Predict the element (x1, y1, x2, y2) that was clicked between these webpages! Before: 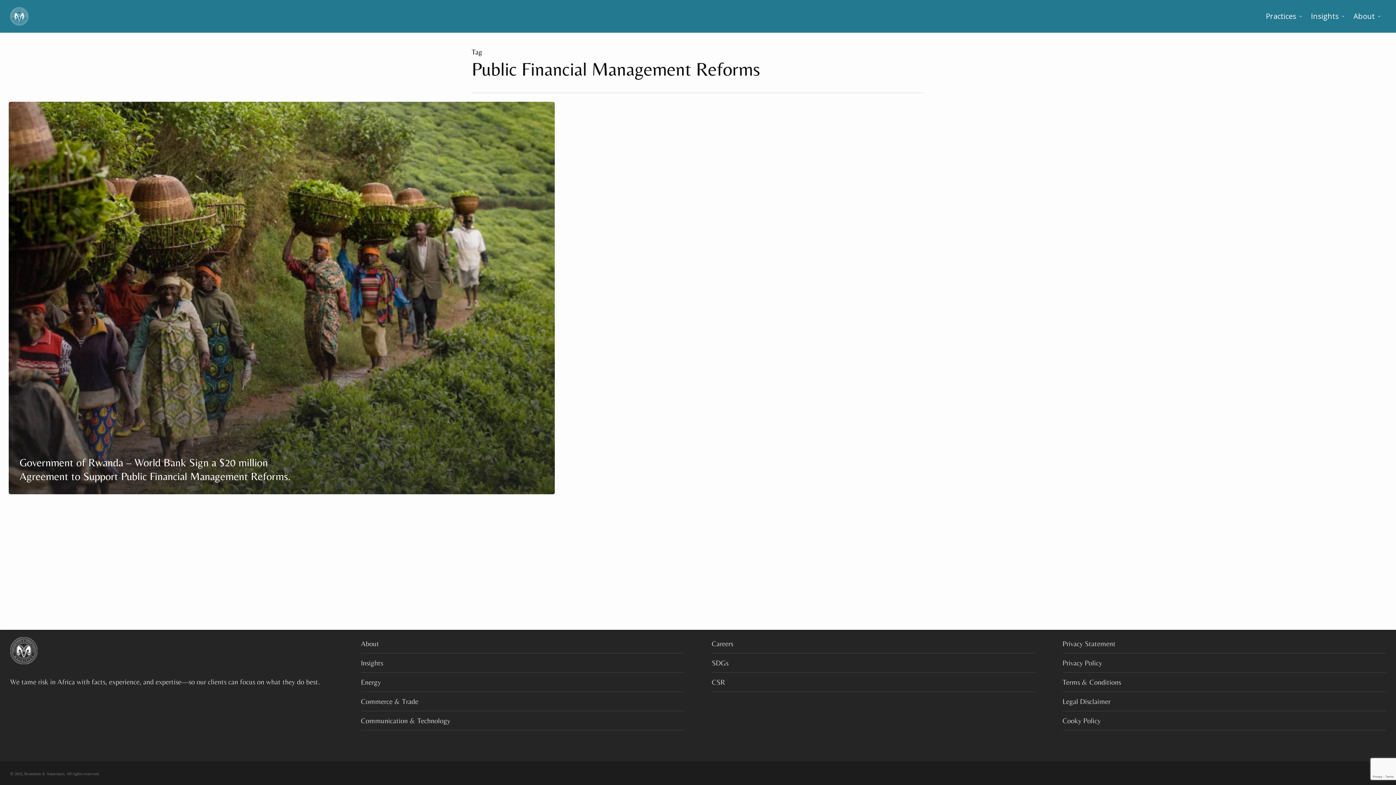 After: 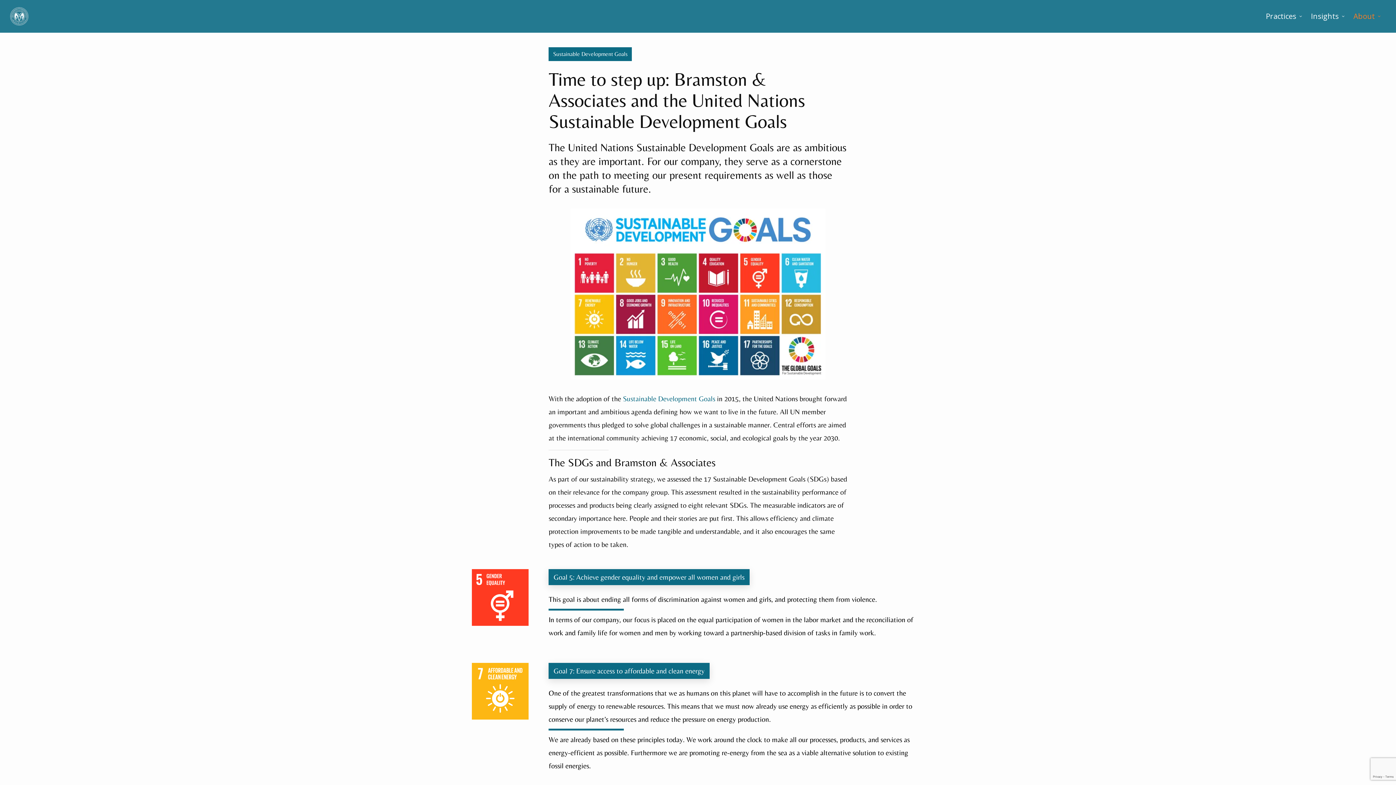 Action: bbox: (711, 658, 728, 667) label: SDGs